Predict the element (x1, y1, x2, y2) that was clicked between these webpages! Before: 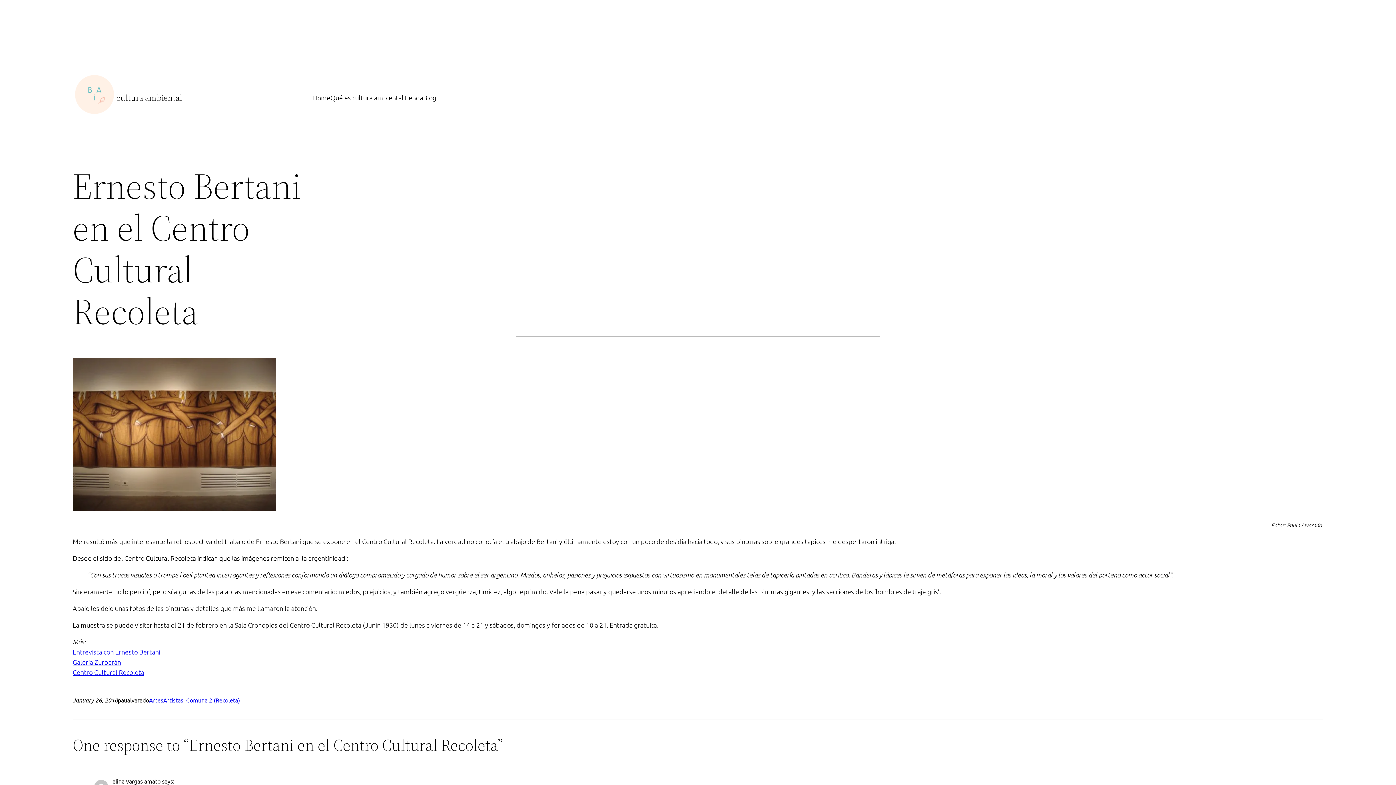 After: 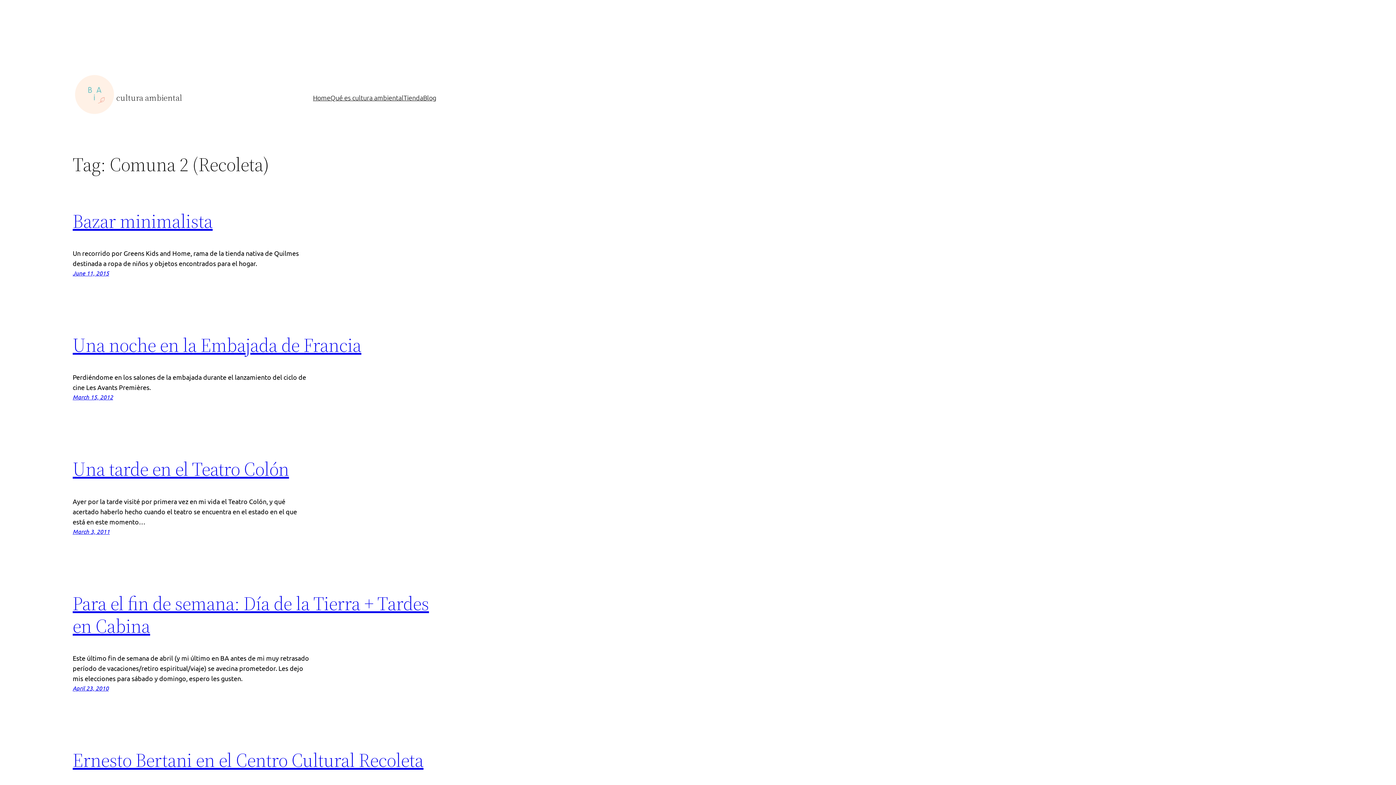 Action: label: Comuna 2 (Recoleta) bbox: (186, 696, 240, 704)